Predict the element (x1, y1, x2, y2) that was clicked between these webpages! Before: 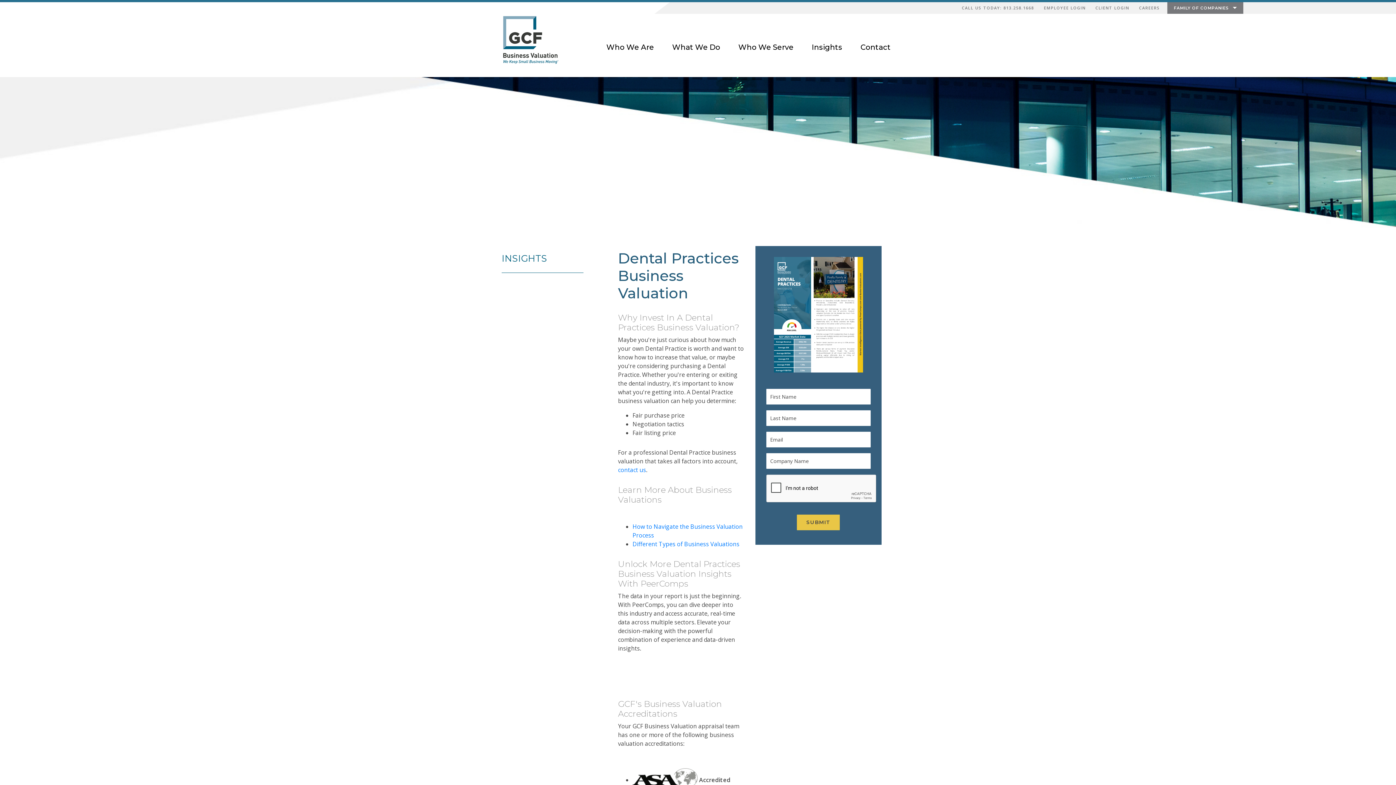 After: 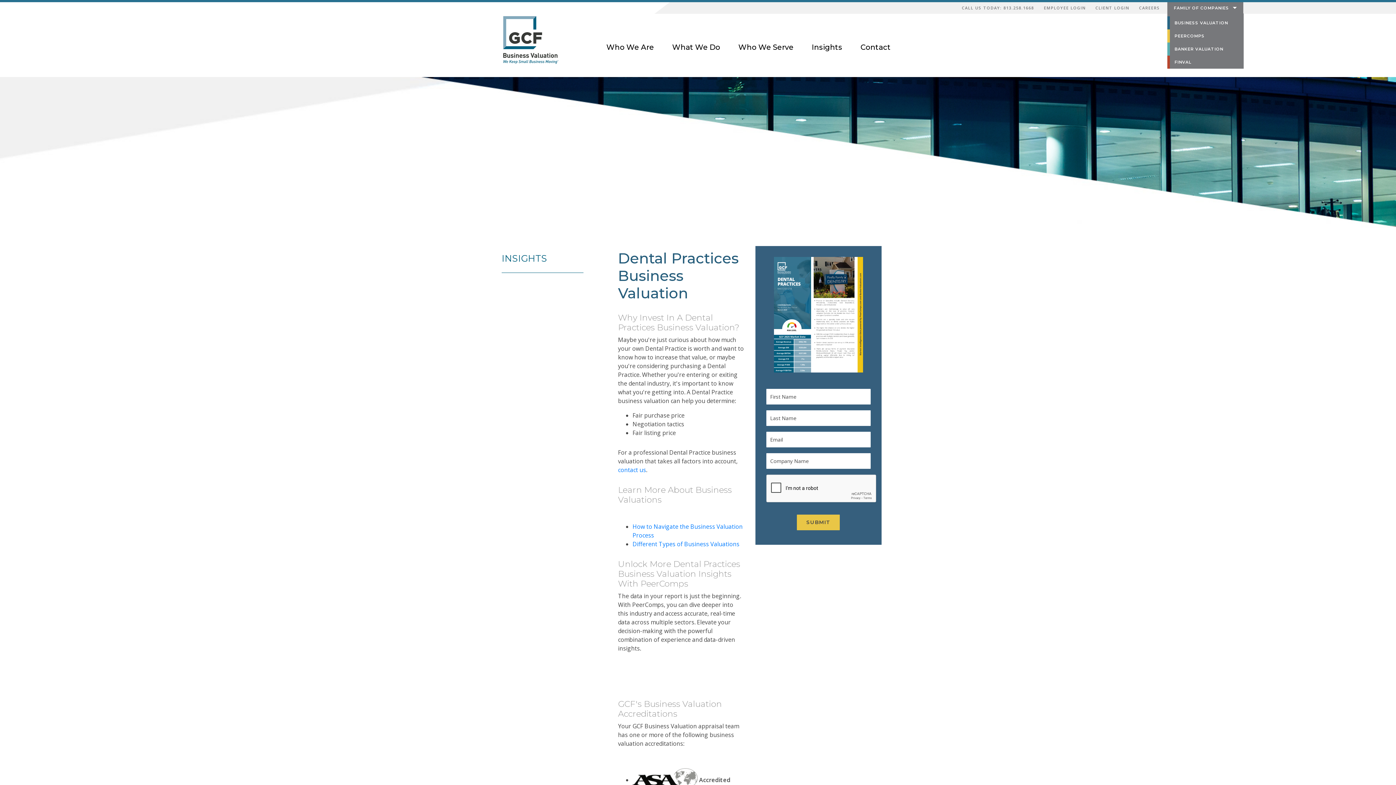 Action: label: FAMILY OF COMPANIES bbox: (1171, 2, 1239, 13)